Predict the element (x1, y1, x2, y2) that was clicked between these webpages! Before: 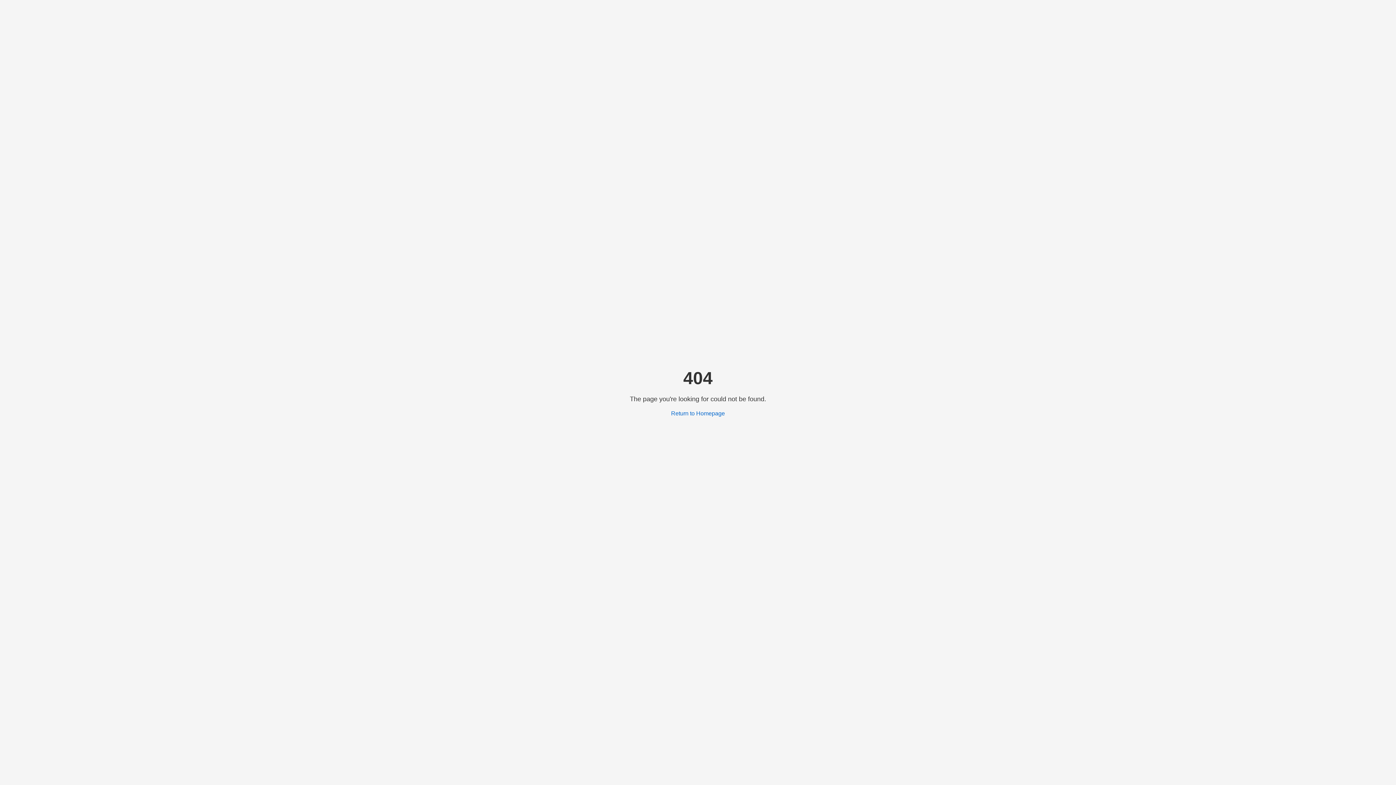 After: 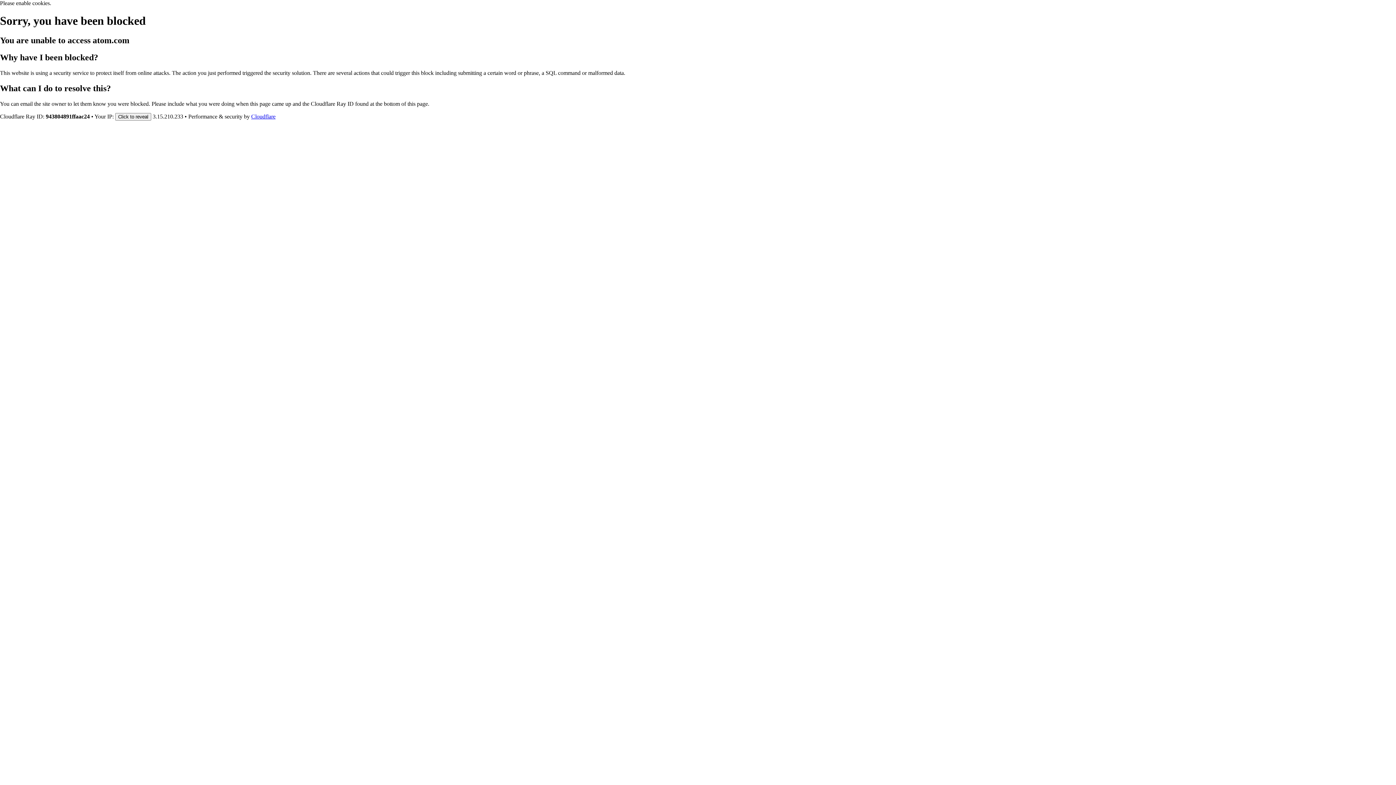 Action: bbox: (671, 410, 725, 416) label: Return to Homepage